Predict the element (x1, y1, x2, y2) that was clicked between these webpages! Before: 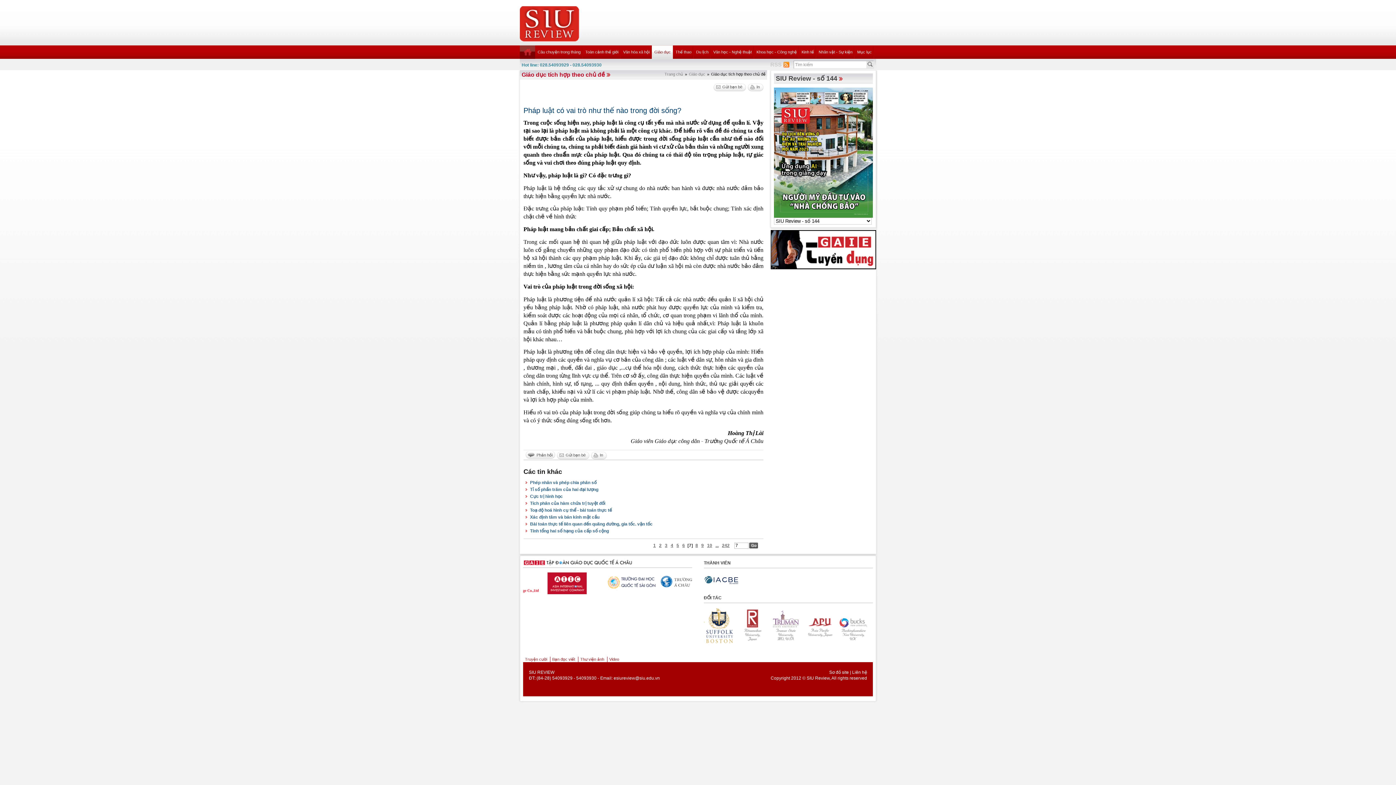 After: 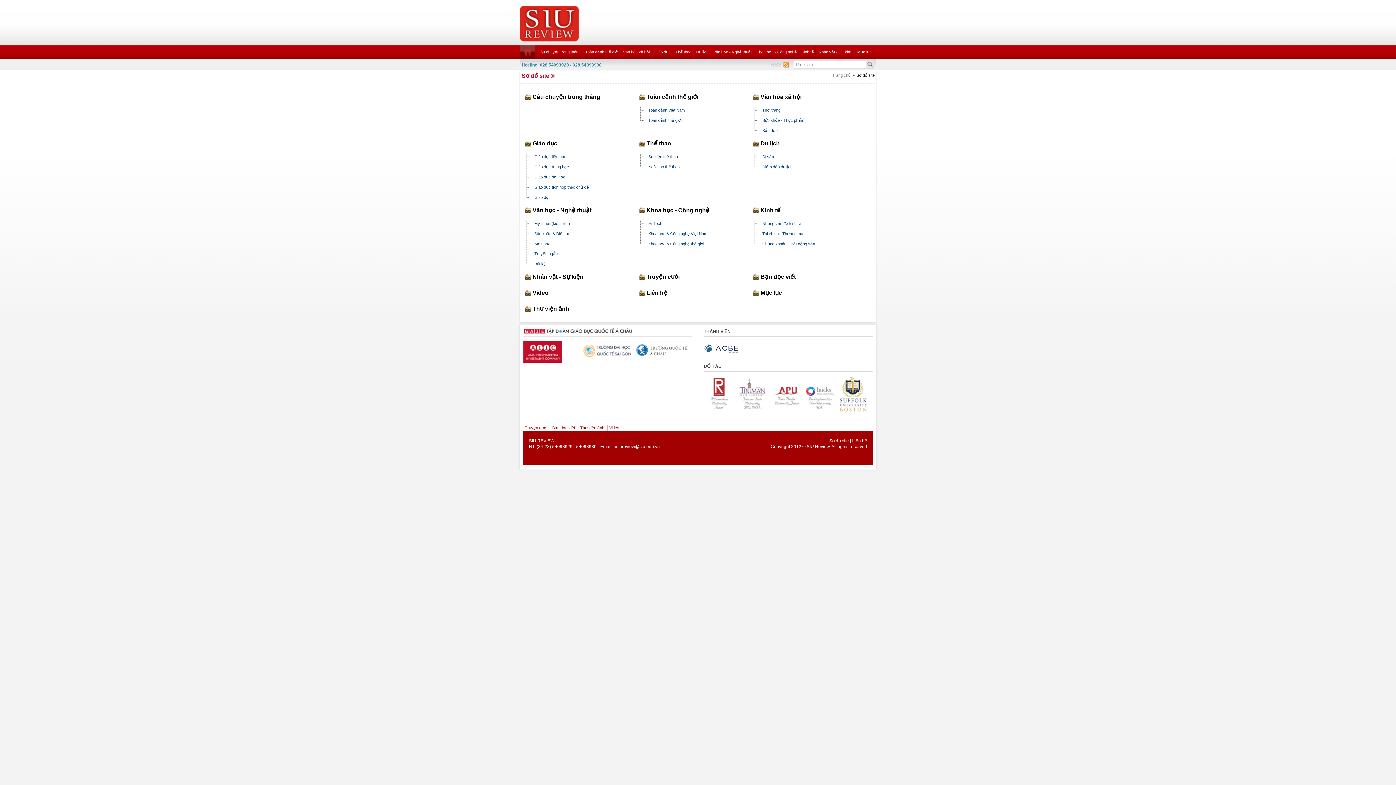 Action: bbox: (829, 670, 849, 675) label: Sơ đồ site